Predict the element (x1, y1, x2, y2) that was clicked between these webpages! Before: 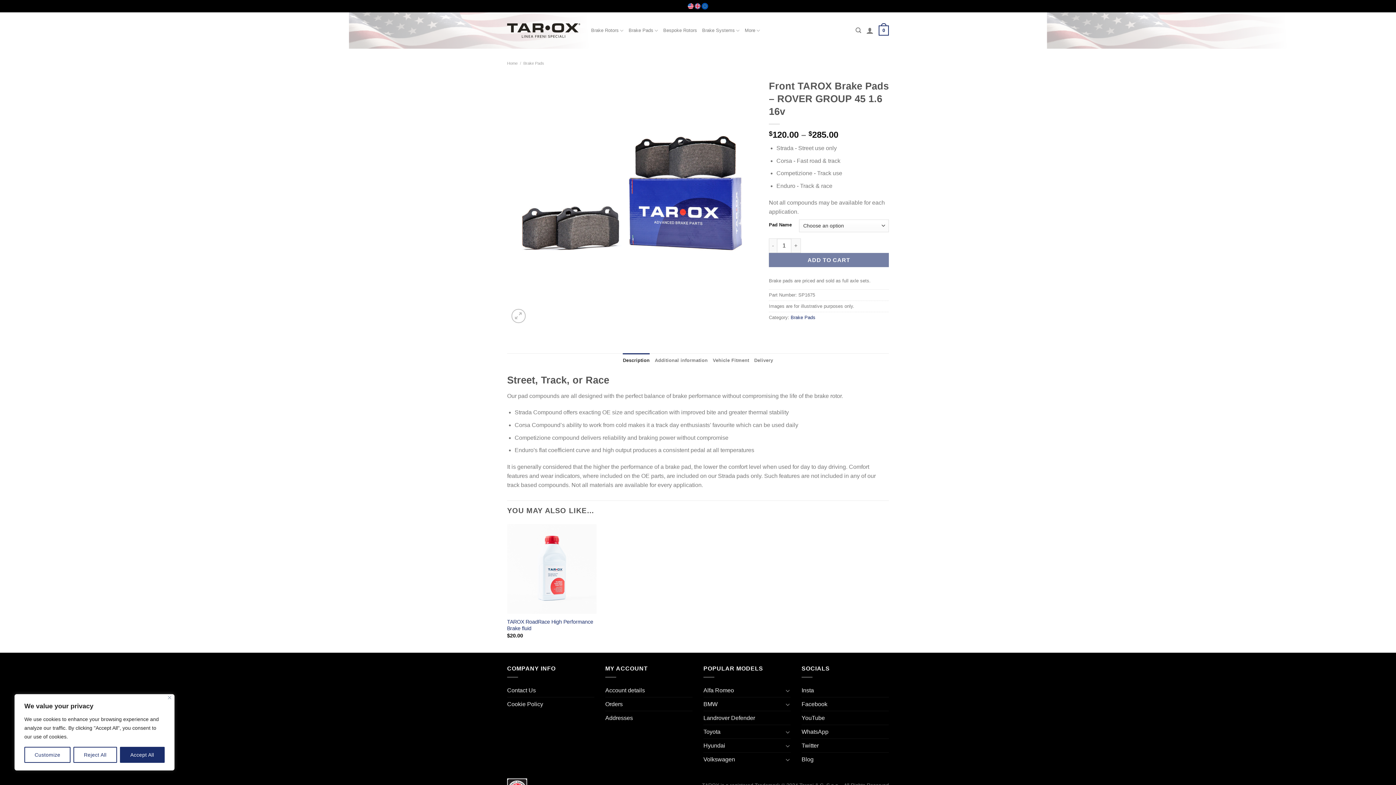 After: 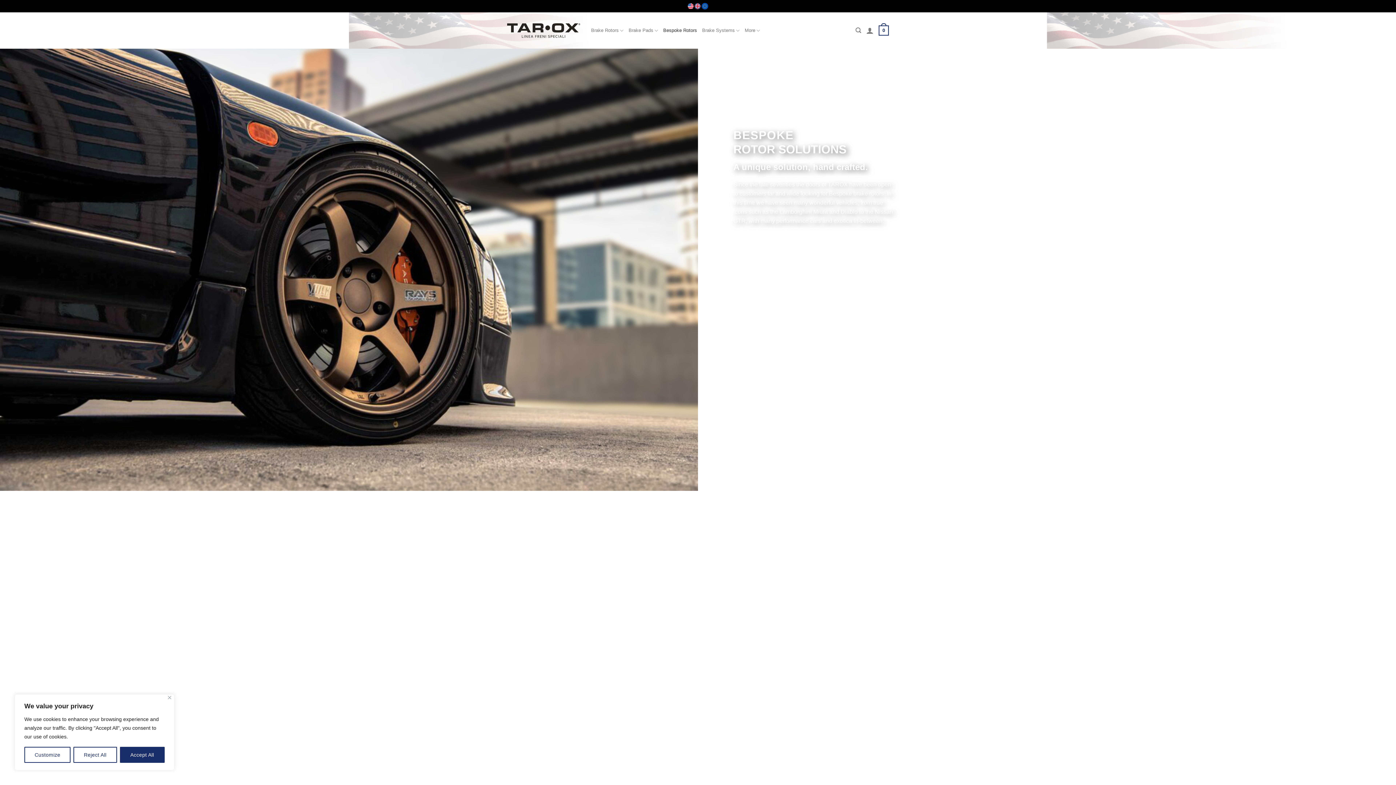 Action: label: Bespoke Rotors bbox: (663, 24, 697, 37)